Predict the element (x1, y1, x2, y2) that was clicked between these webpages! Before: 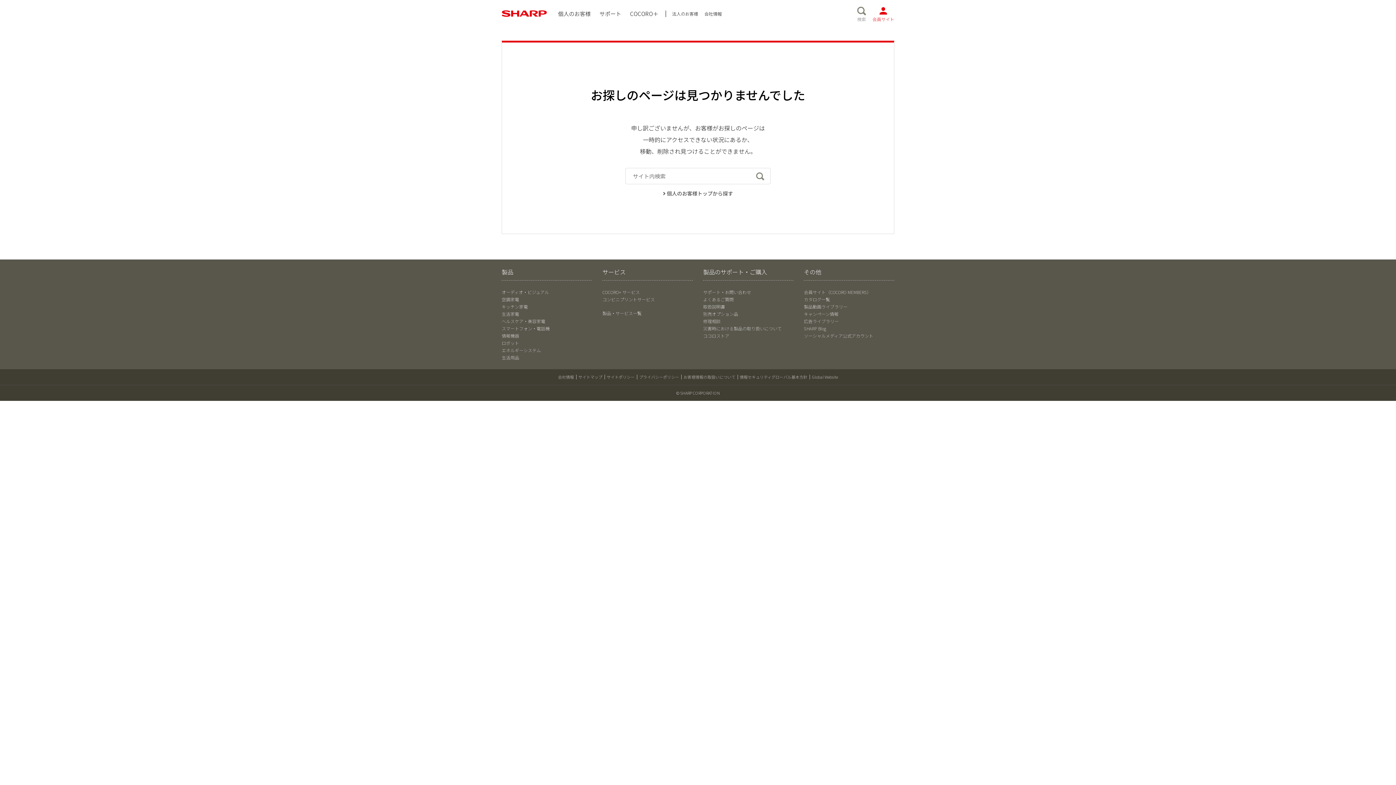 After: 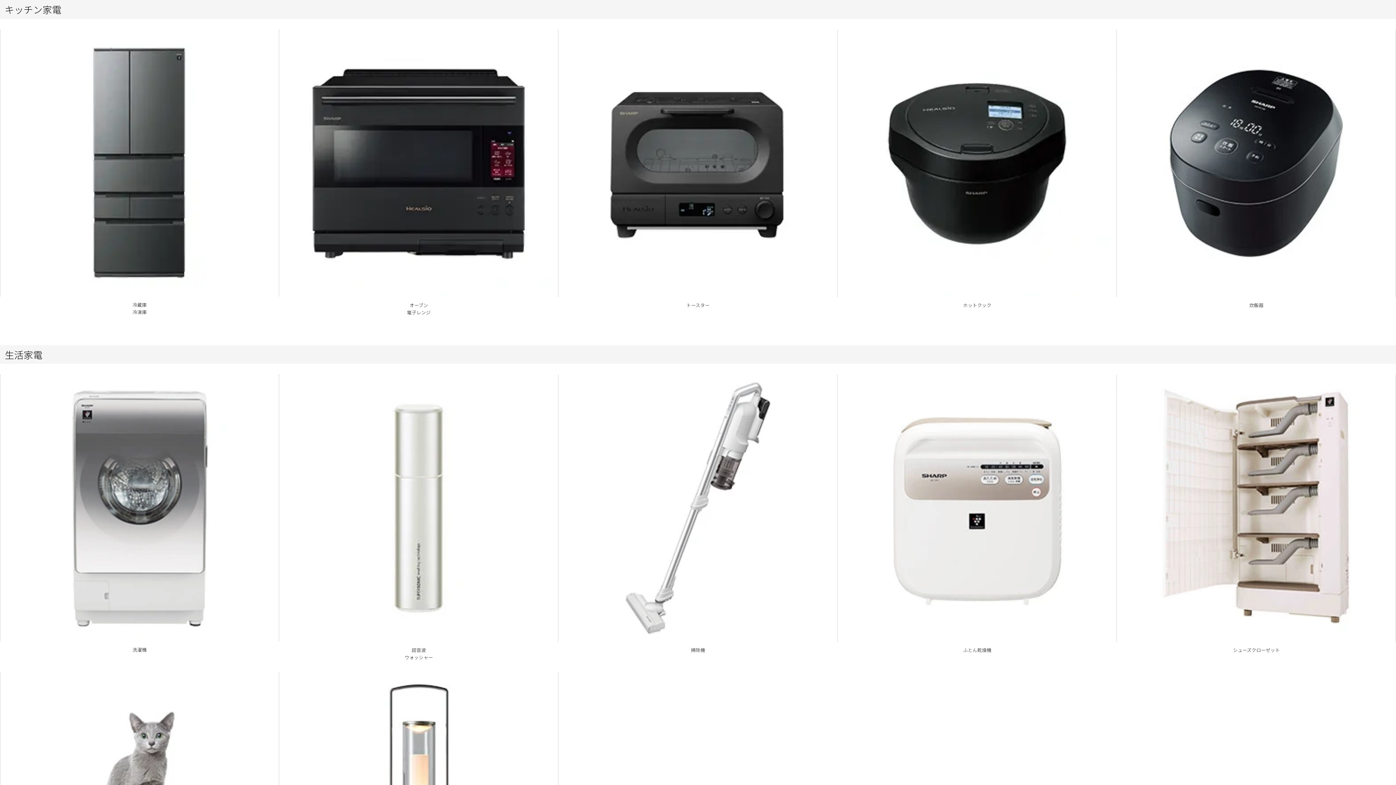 Action: bbox: (501, 303, 528, 309) label: キッチン家電